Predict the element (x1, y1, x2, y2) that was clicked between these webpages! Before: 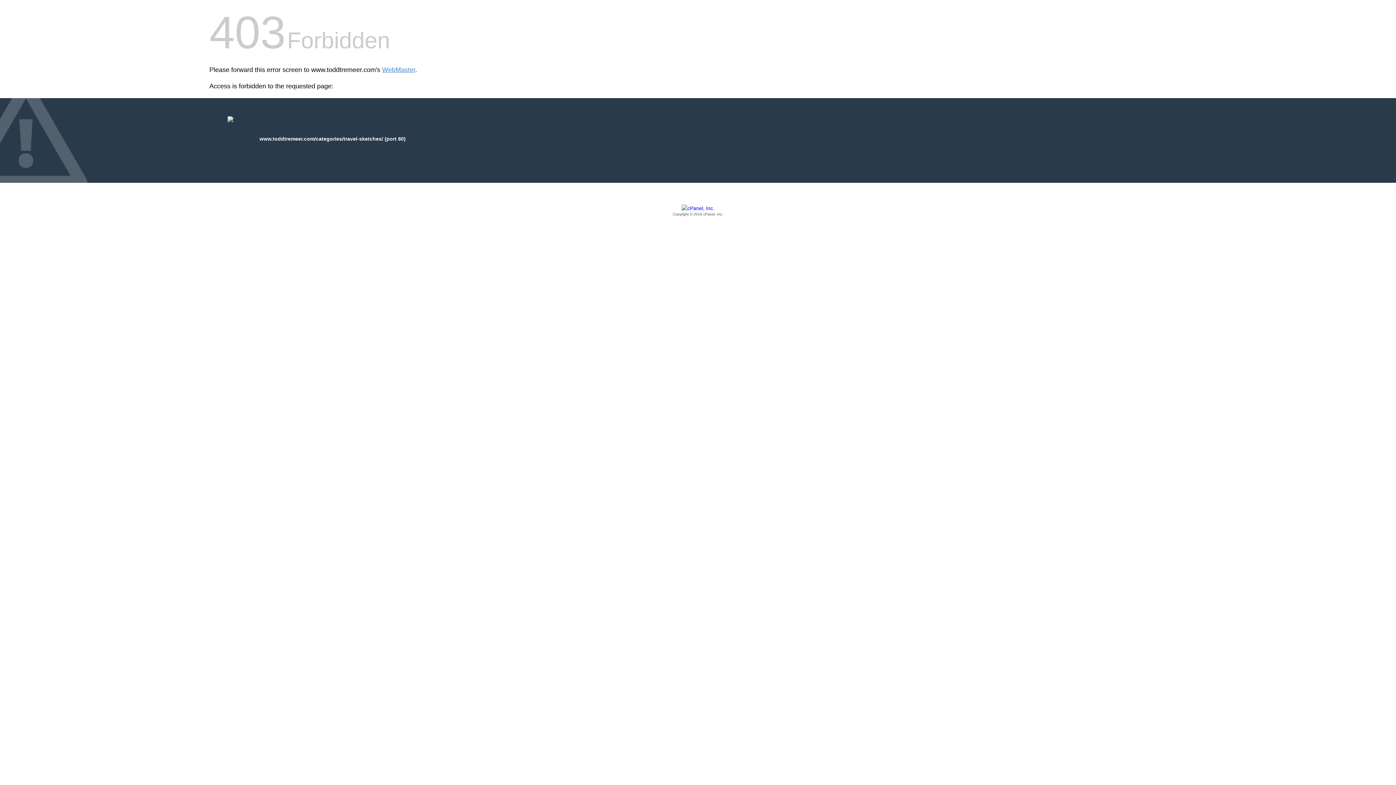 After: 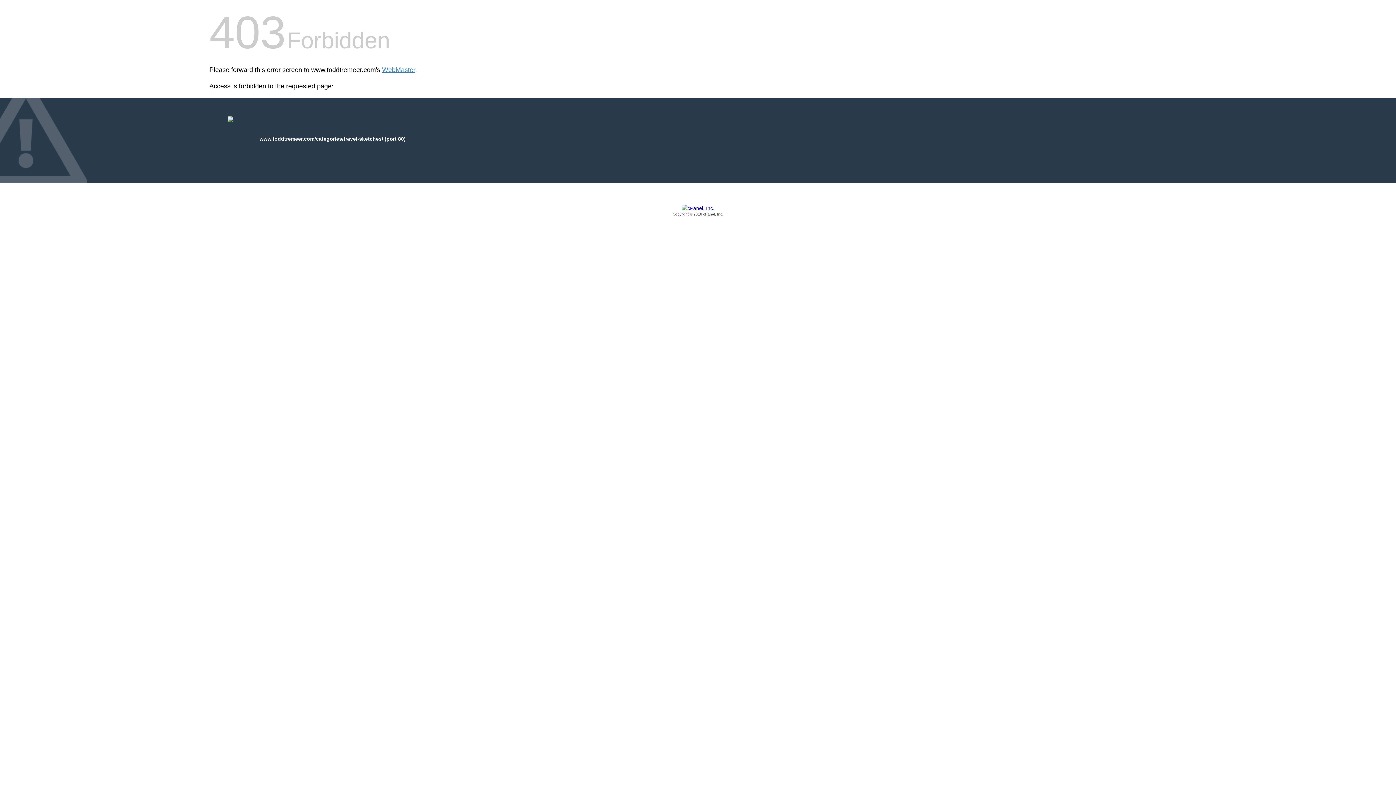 Action: label: Copyright © 2016 cPanel, Inc. bbox: (209, 205, 1186, 217)